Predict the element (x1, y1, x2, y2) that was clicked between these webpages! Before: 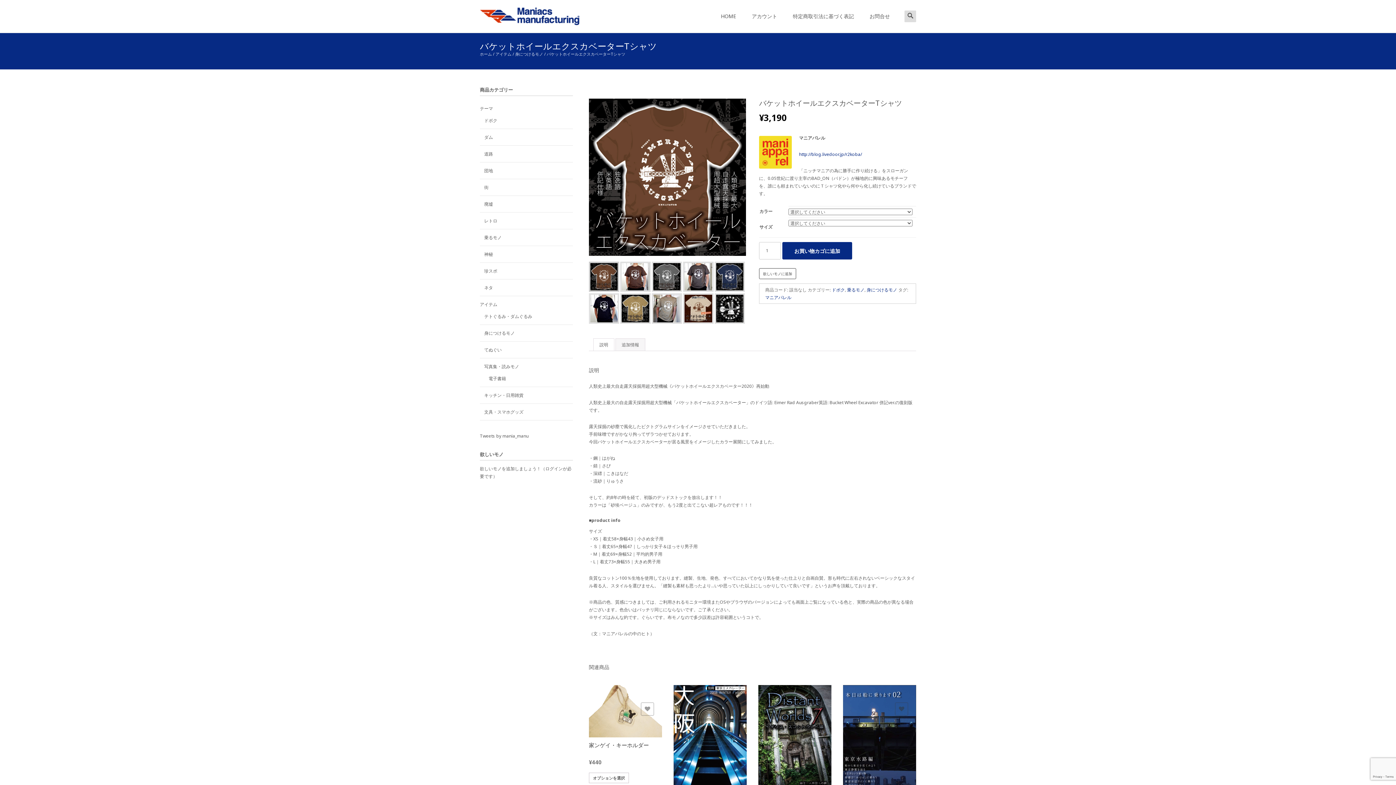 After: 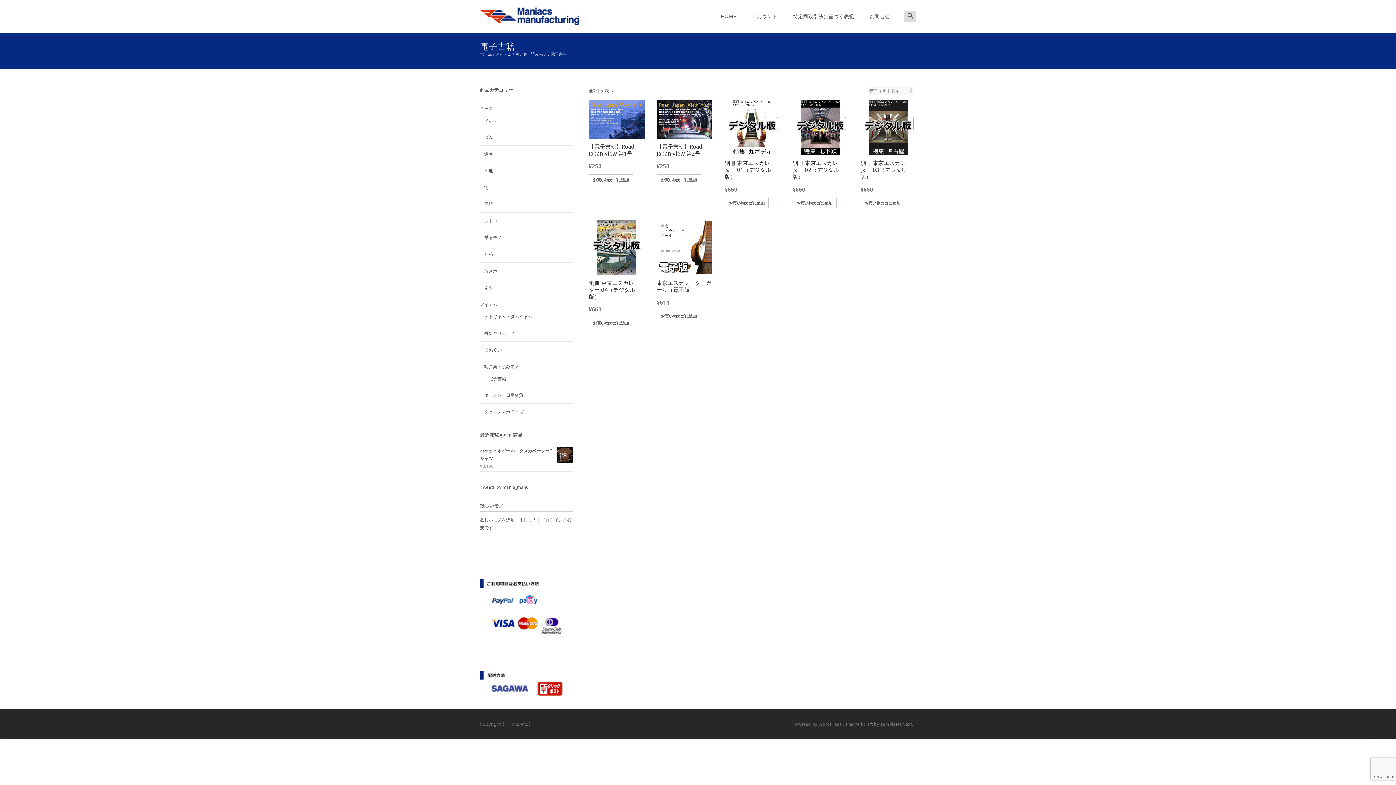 Action: bbox: (488, 375, 506, 381) label: 電子書籍